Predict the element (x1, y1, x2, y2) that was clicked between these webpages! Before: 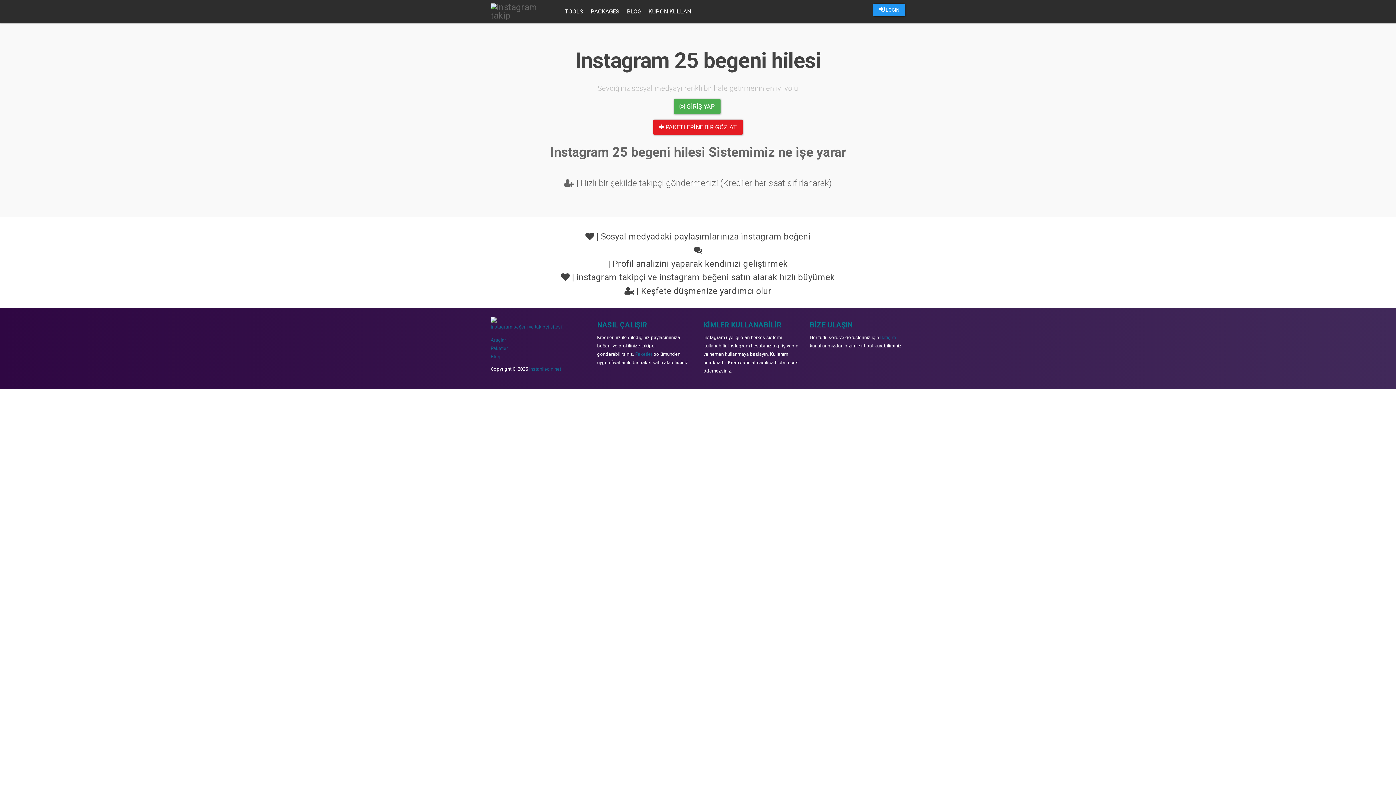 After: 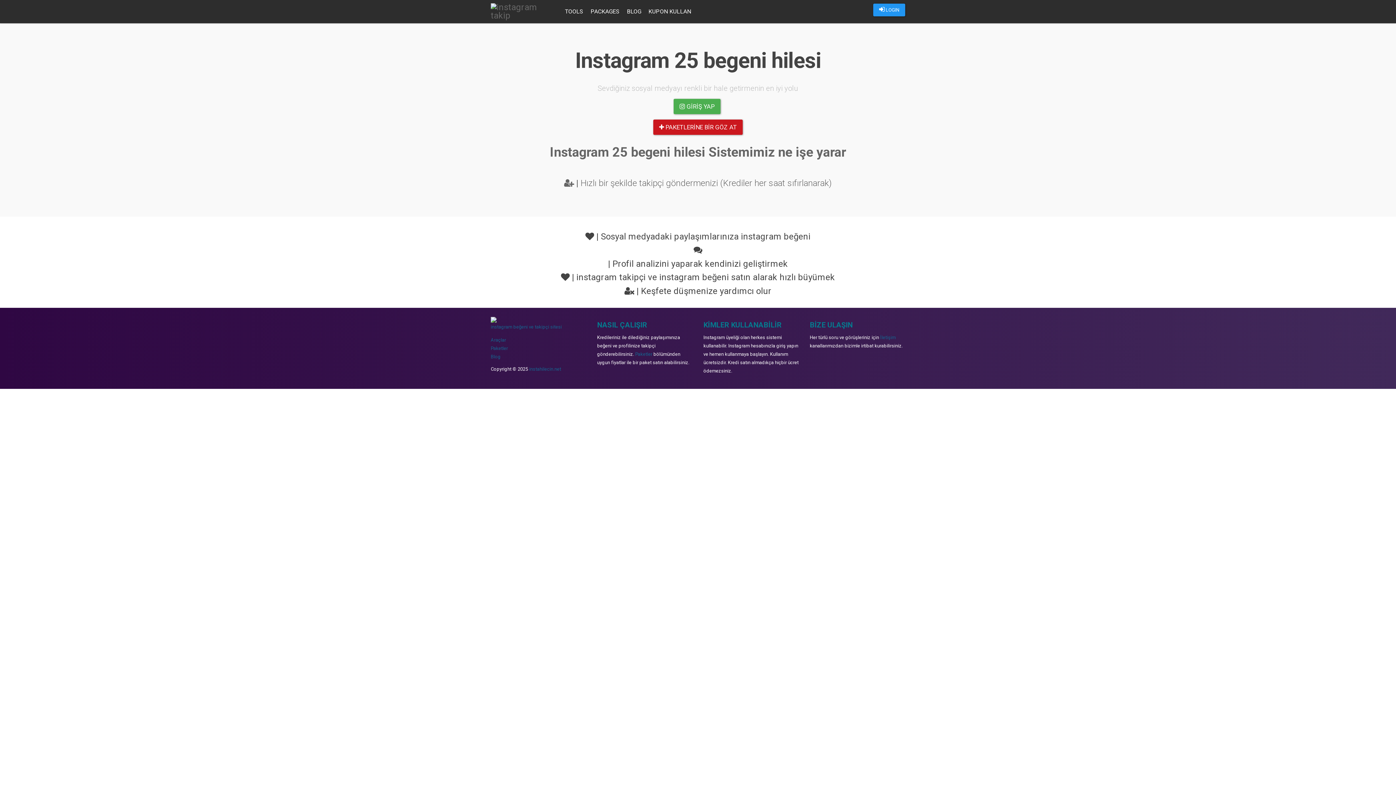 Action: label:  PAKETLERİNE BİR GÖZ AT bbox: (653, 119, 742, 134)